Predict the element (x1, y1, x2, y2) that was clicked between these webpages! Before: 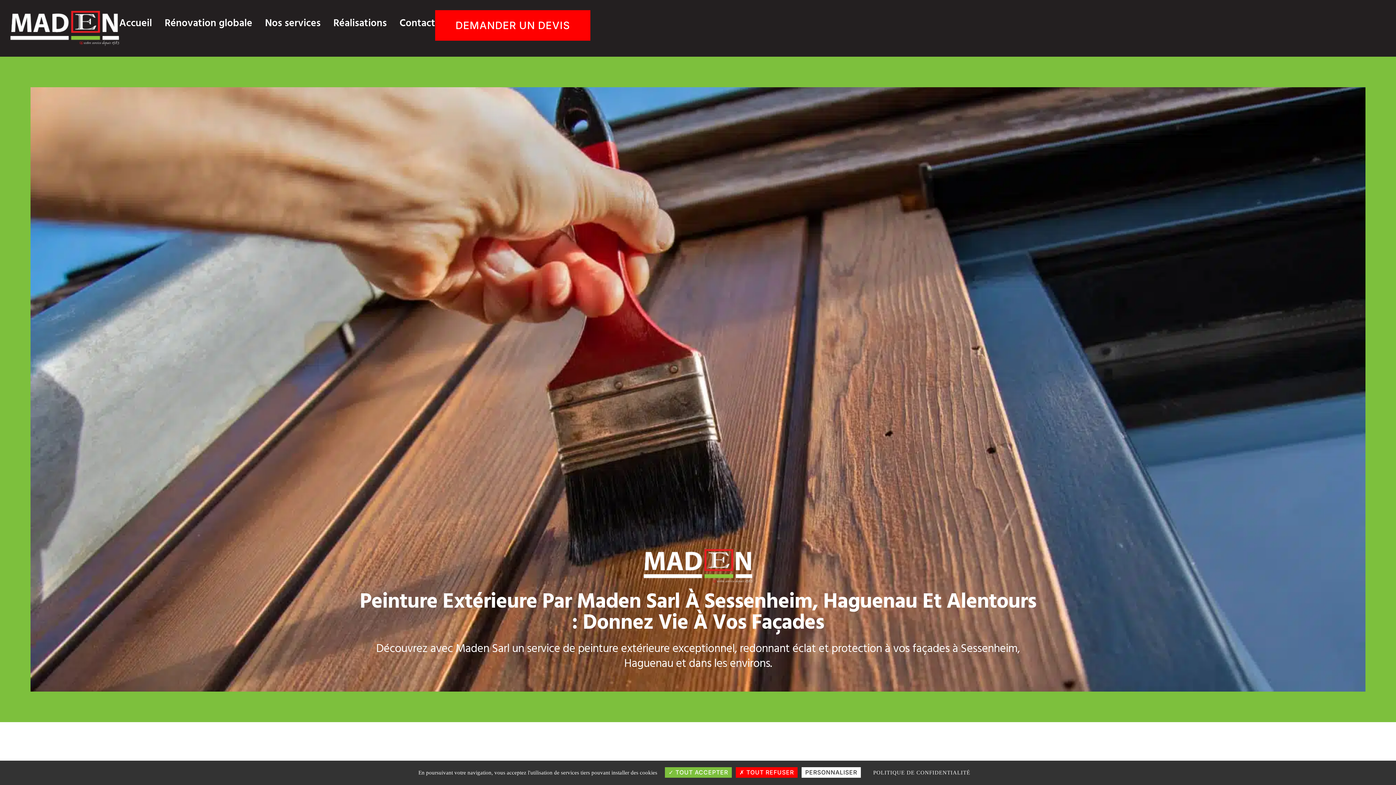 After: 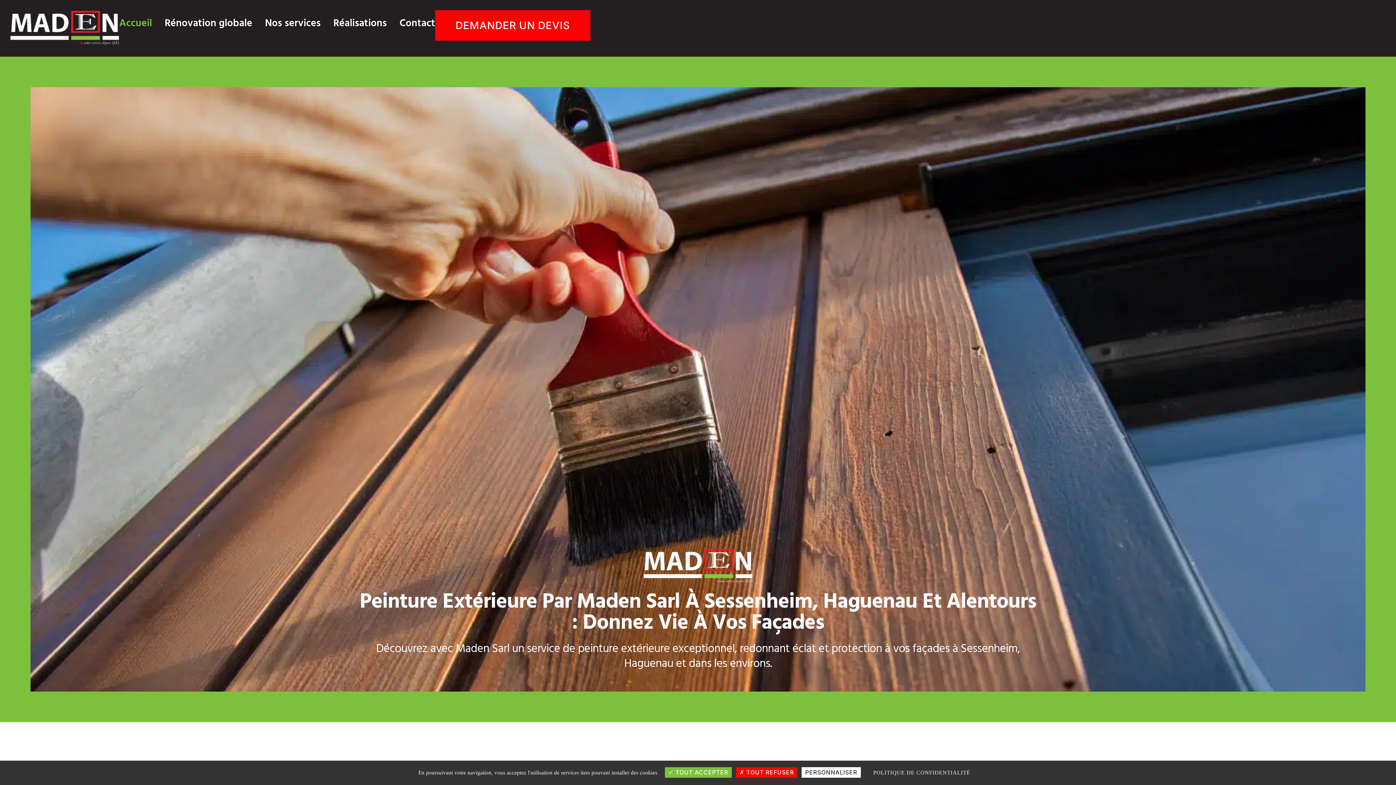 Action: bbox: (119, 10, 152, 37) label: Accueil